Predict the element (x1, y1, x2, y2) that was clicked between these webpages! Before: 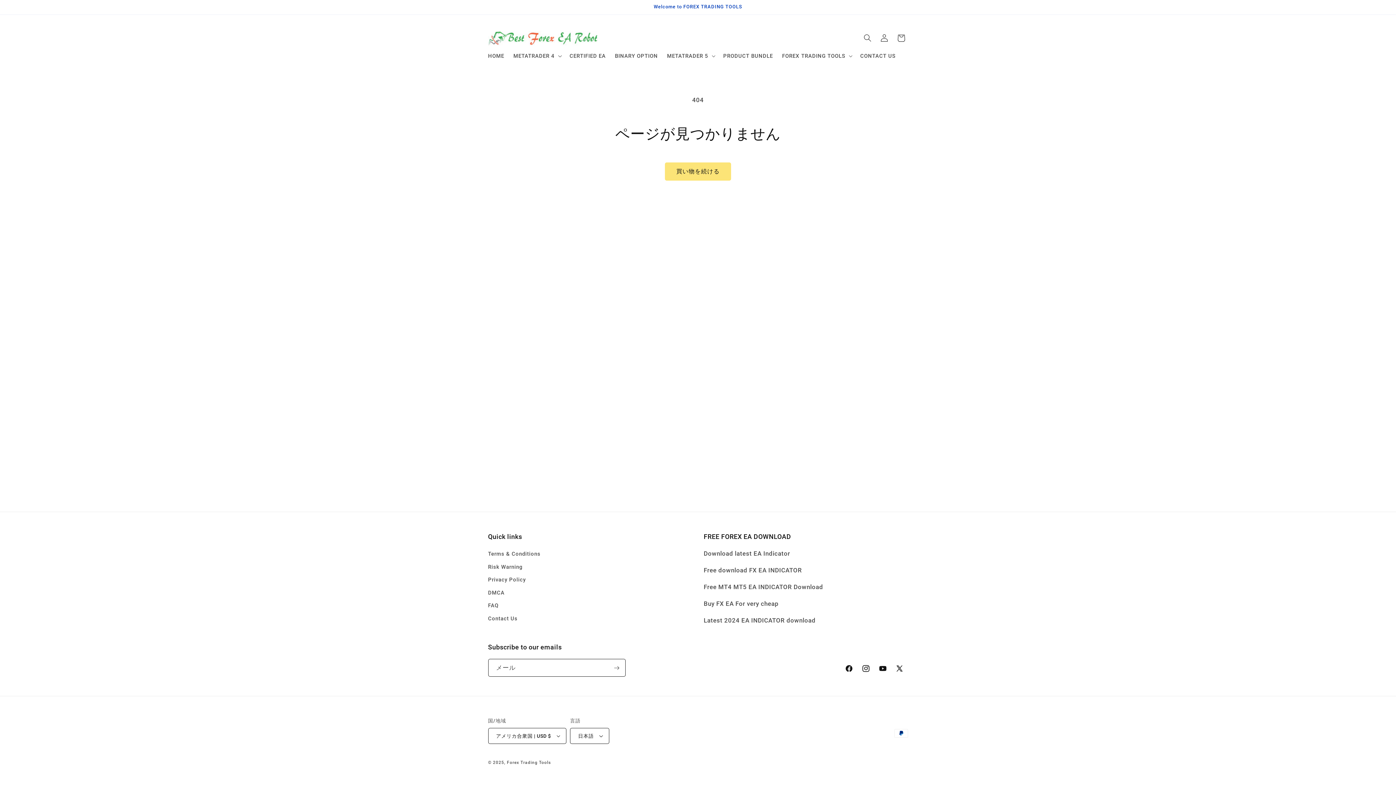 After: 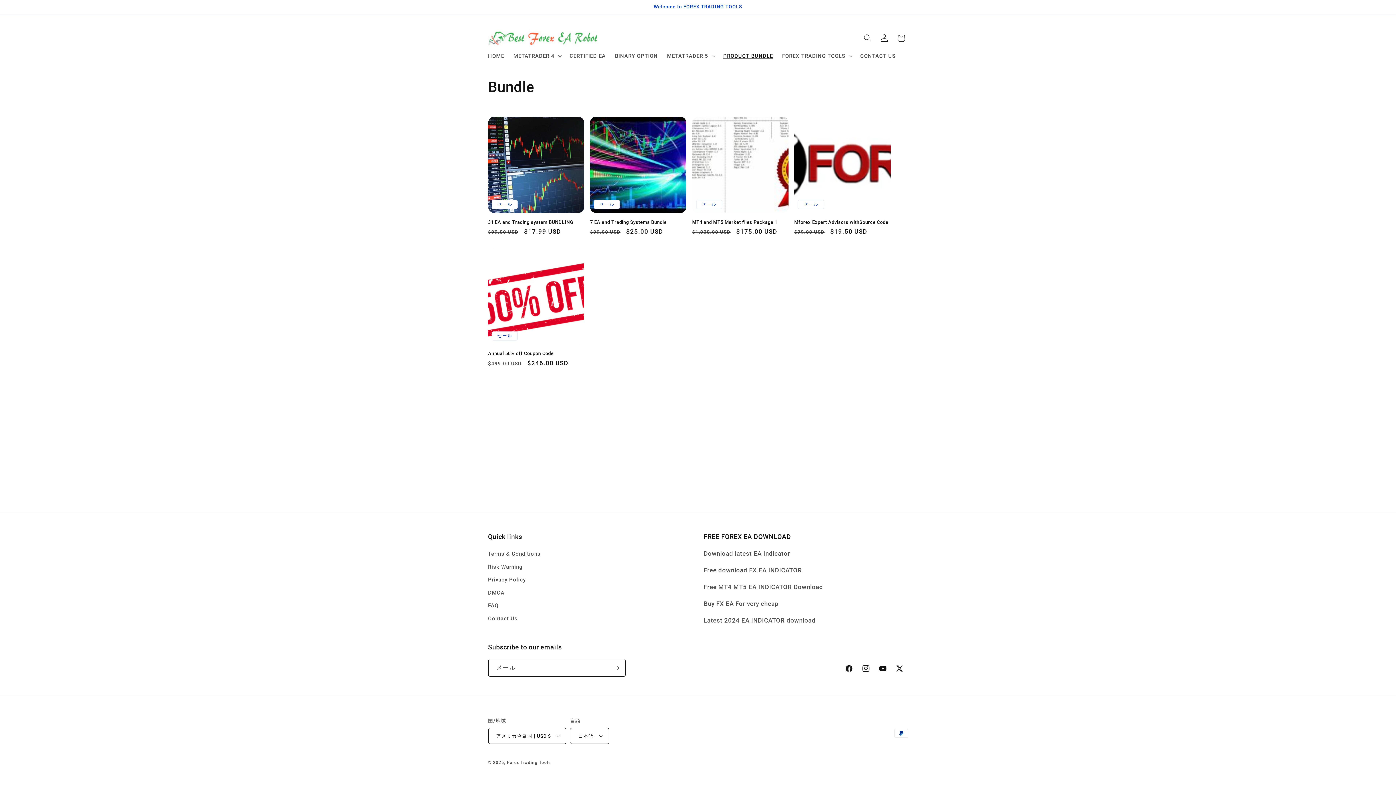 Action: label: PRODUCT BUNDLE bbox: (718, 48, 777, 63)